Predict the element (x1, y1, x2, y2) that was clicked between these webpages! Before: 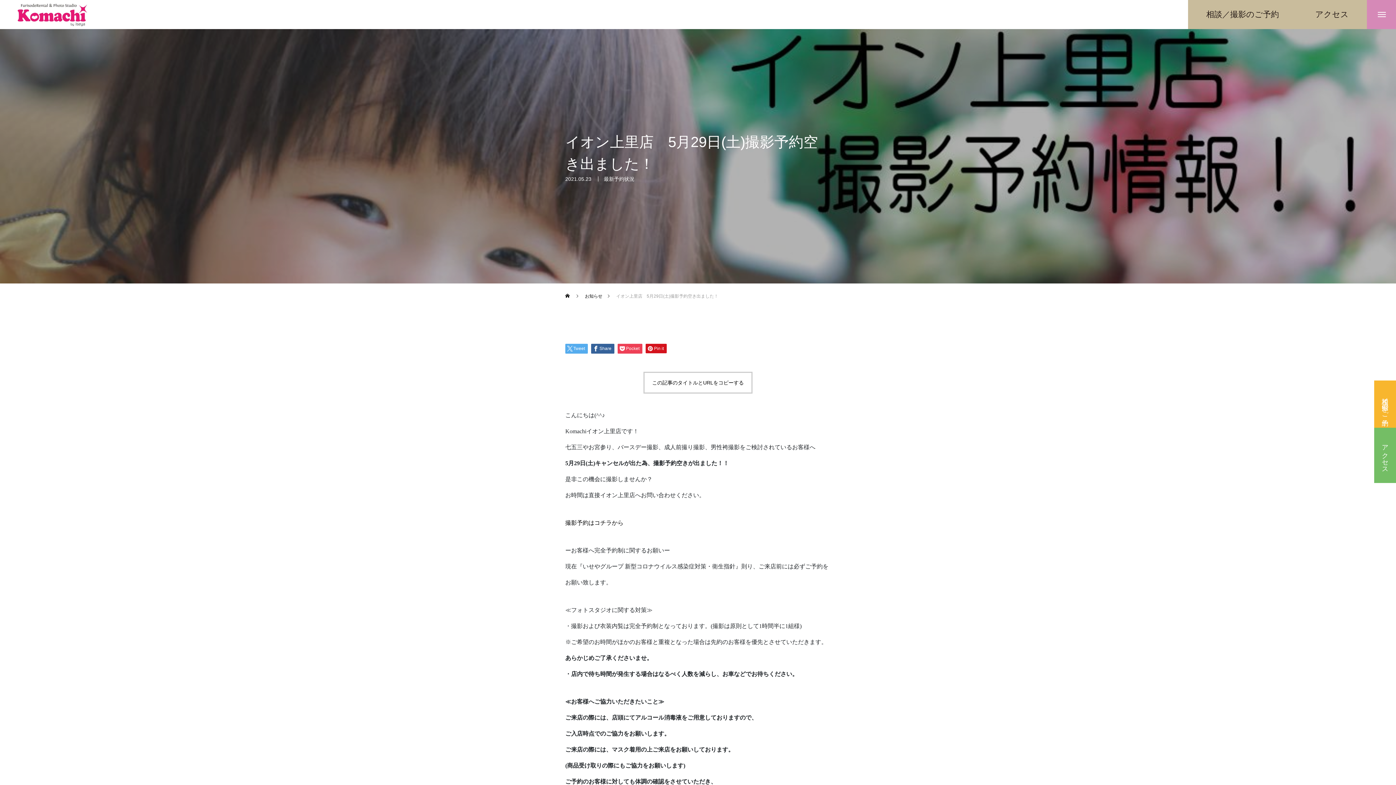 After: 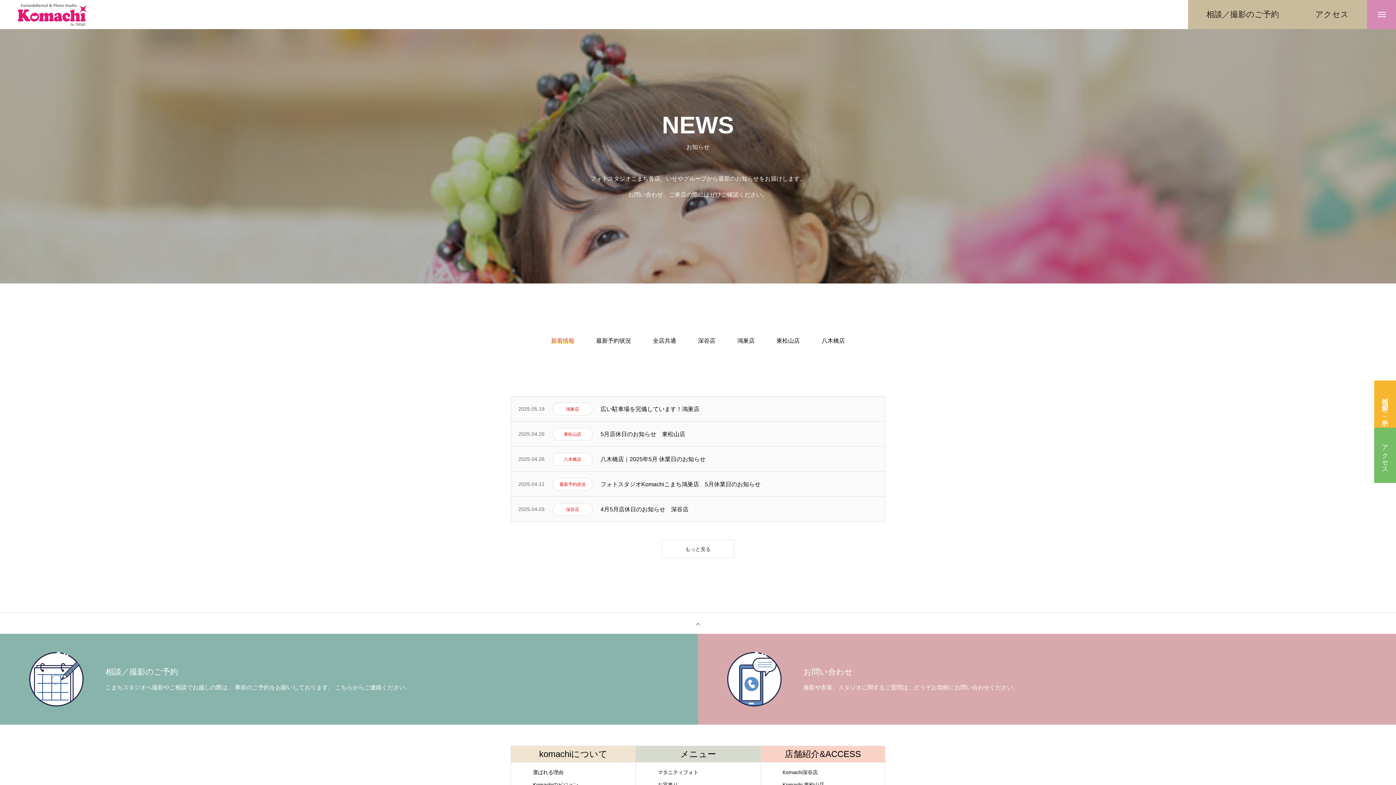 Action: bbox: (585, 283, 602, 308) label: お知らせ